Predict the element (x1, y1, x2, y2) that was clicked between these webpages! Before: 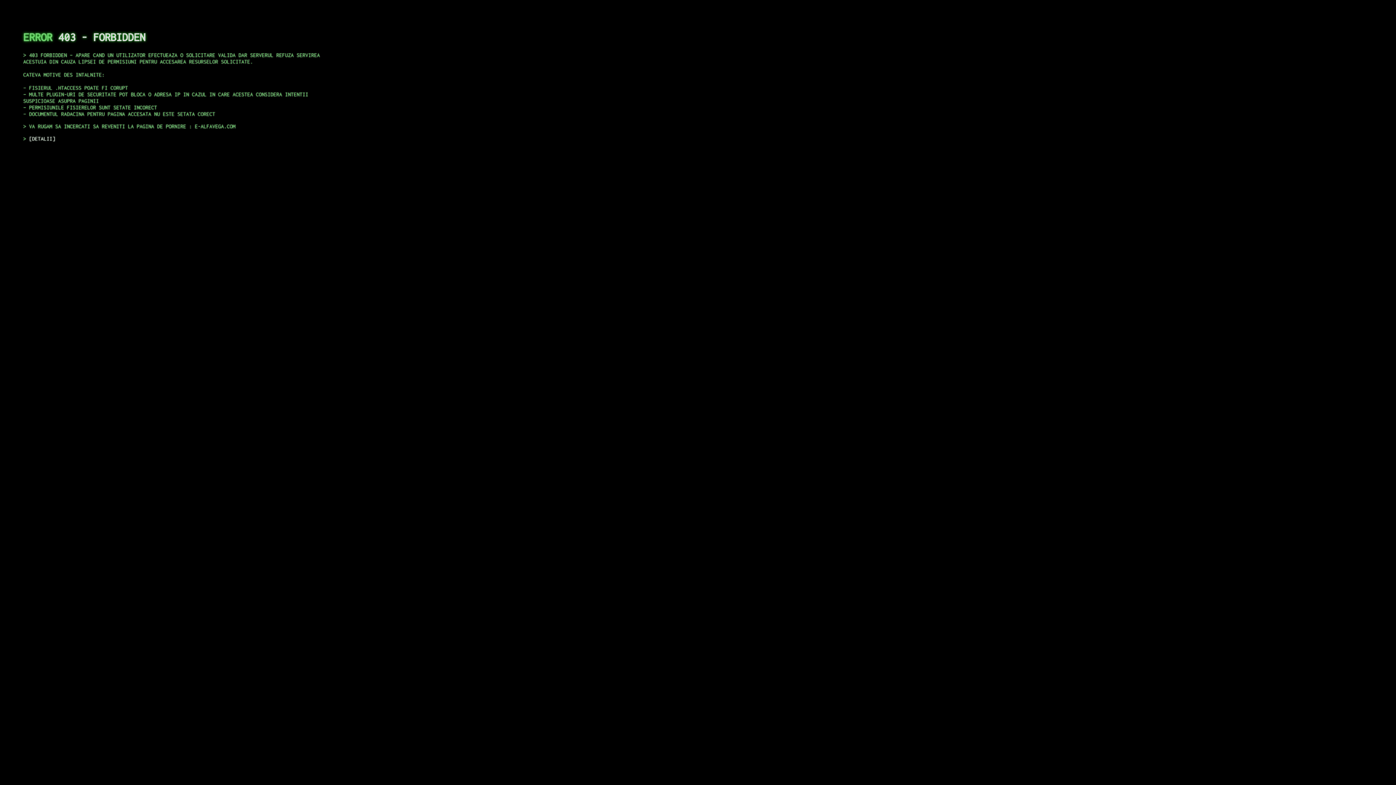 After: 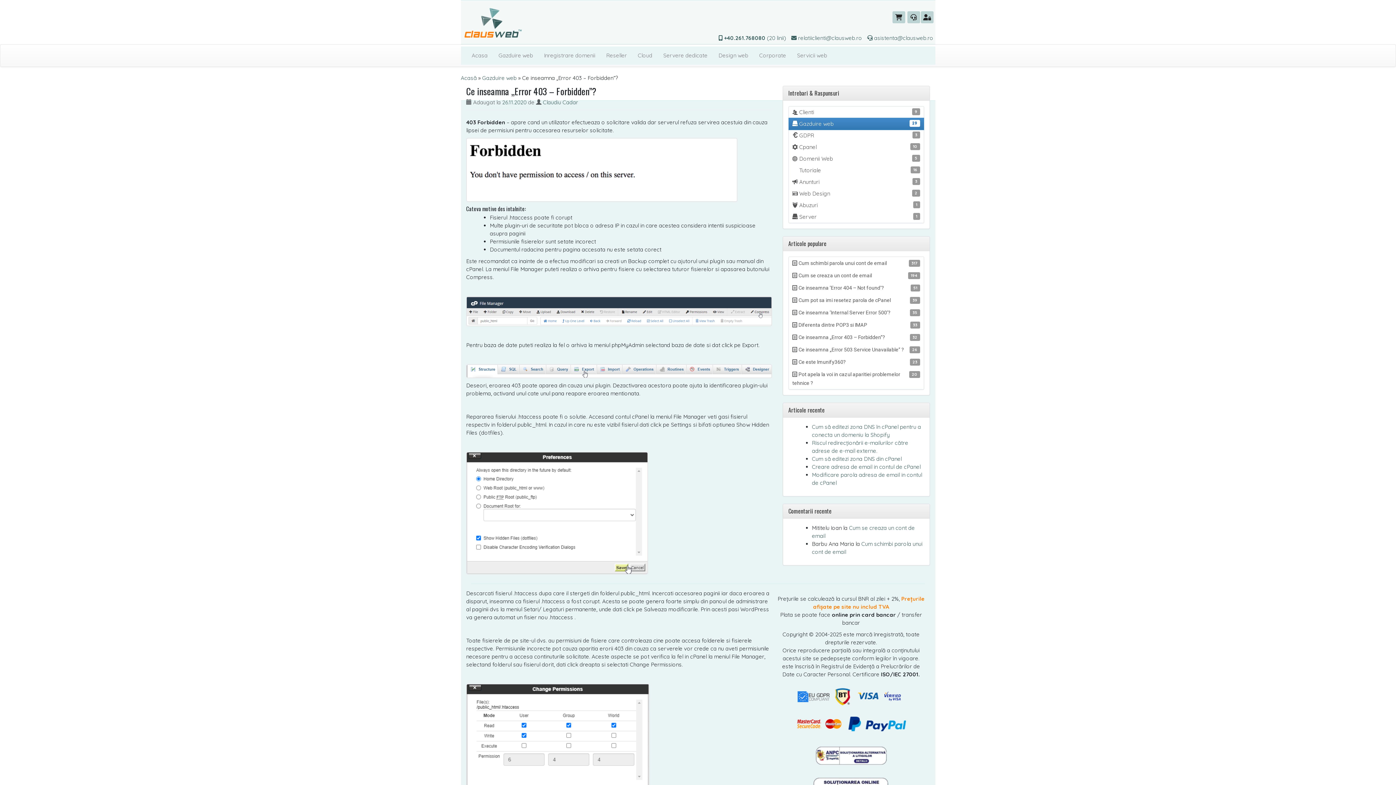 Action: bbox: (29, 135, 55, 141) label: DETALII